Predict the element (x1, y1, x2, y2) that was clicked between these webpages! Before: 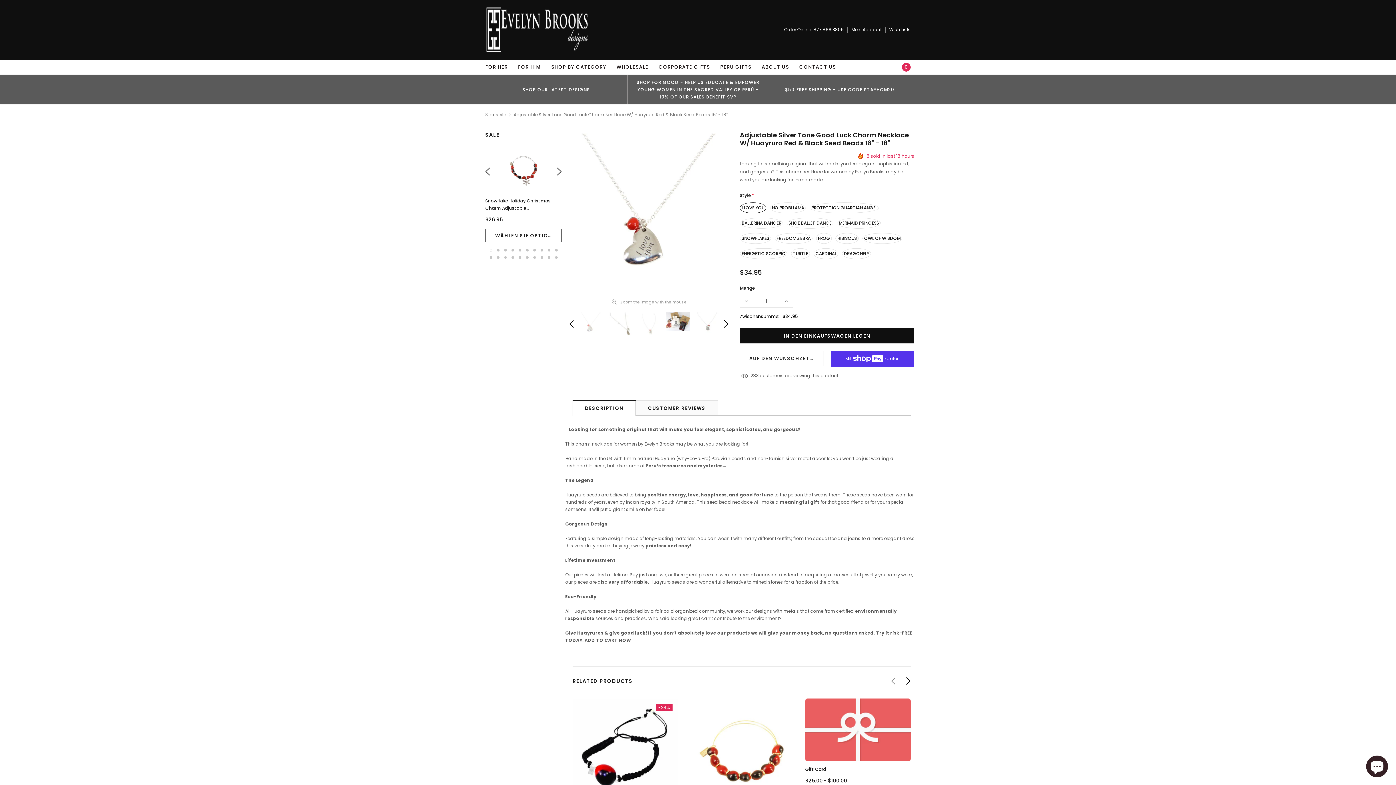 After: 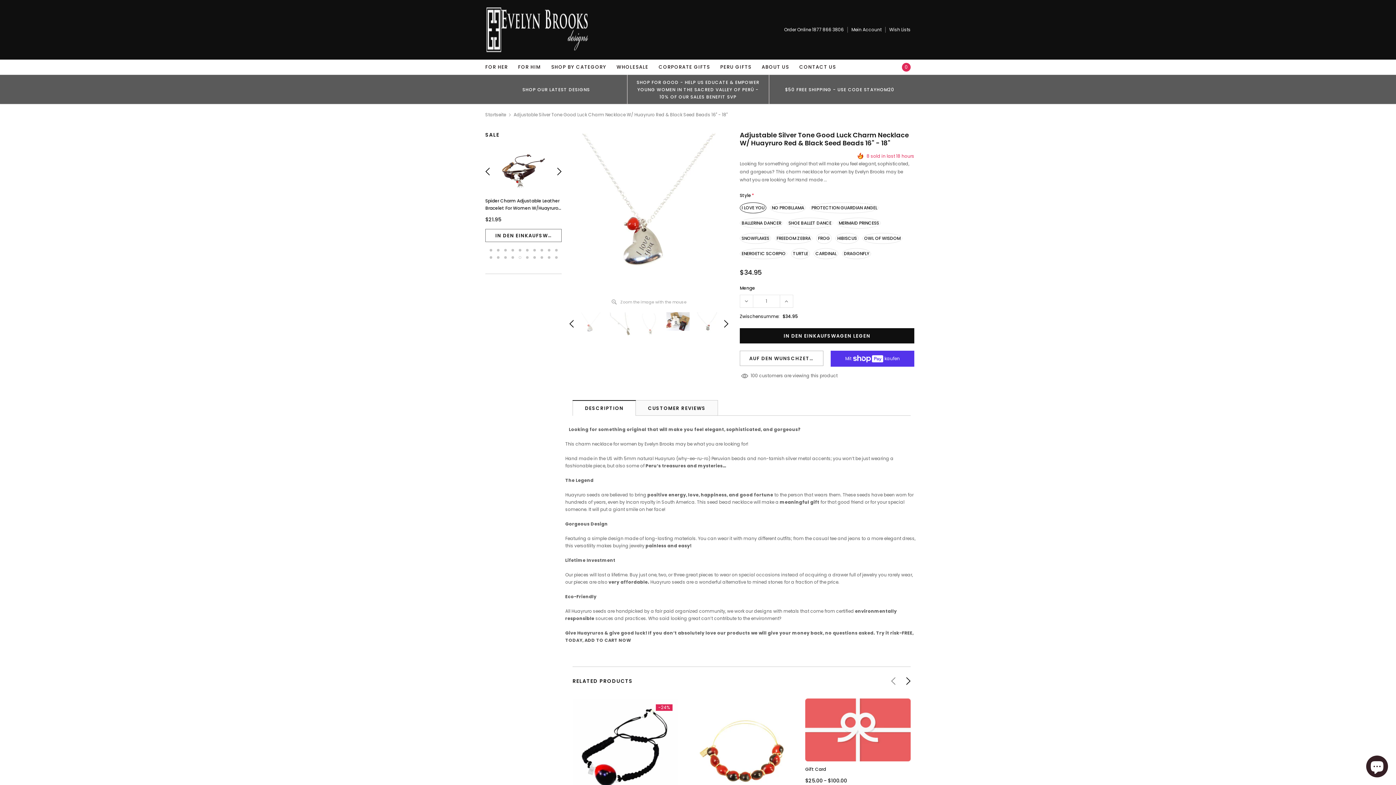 Action: label: 15 bbox: (518, 256, 521, 258)